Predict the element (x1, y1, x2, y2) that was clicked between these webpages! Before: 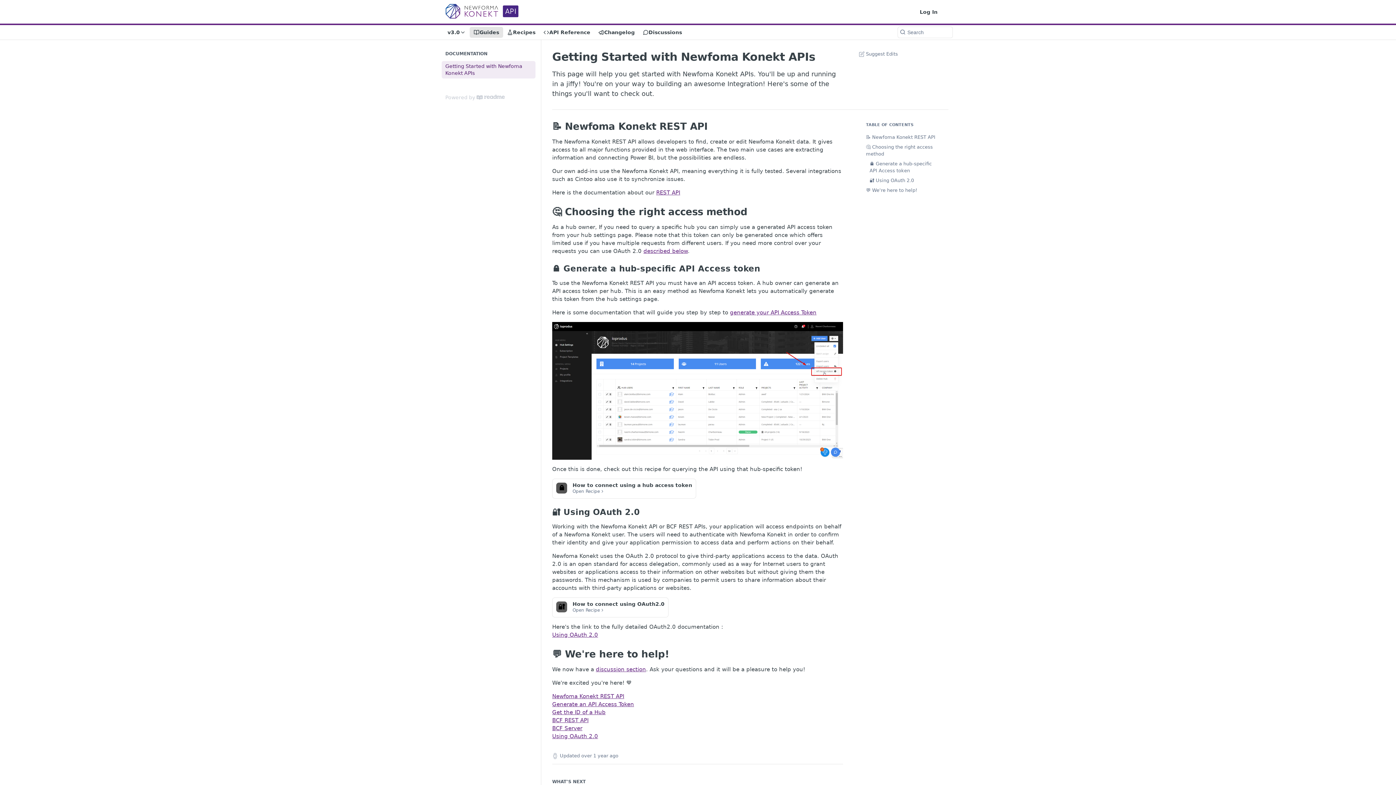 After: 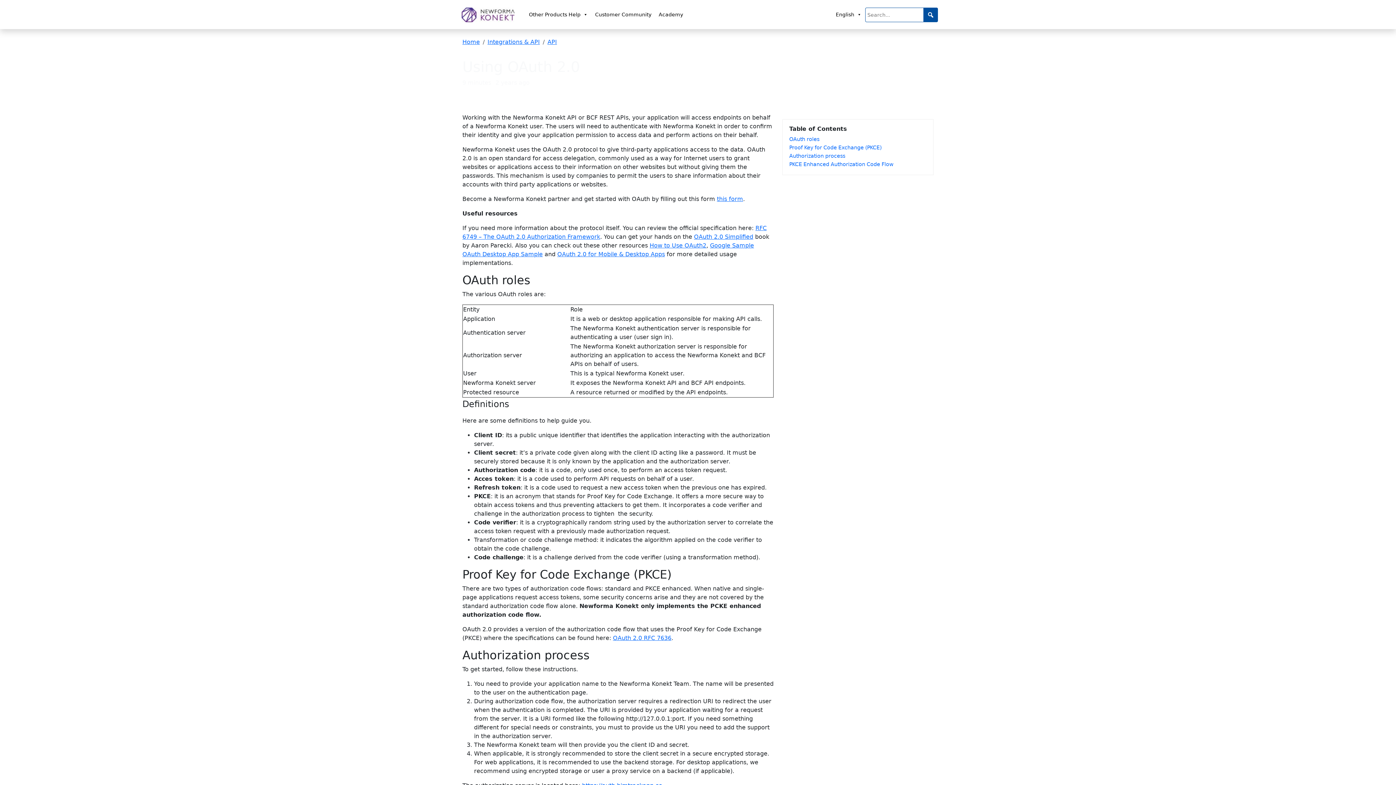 Action: bbox: (552, 631, 598, 638) label: Using OAuth 2.0